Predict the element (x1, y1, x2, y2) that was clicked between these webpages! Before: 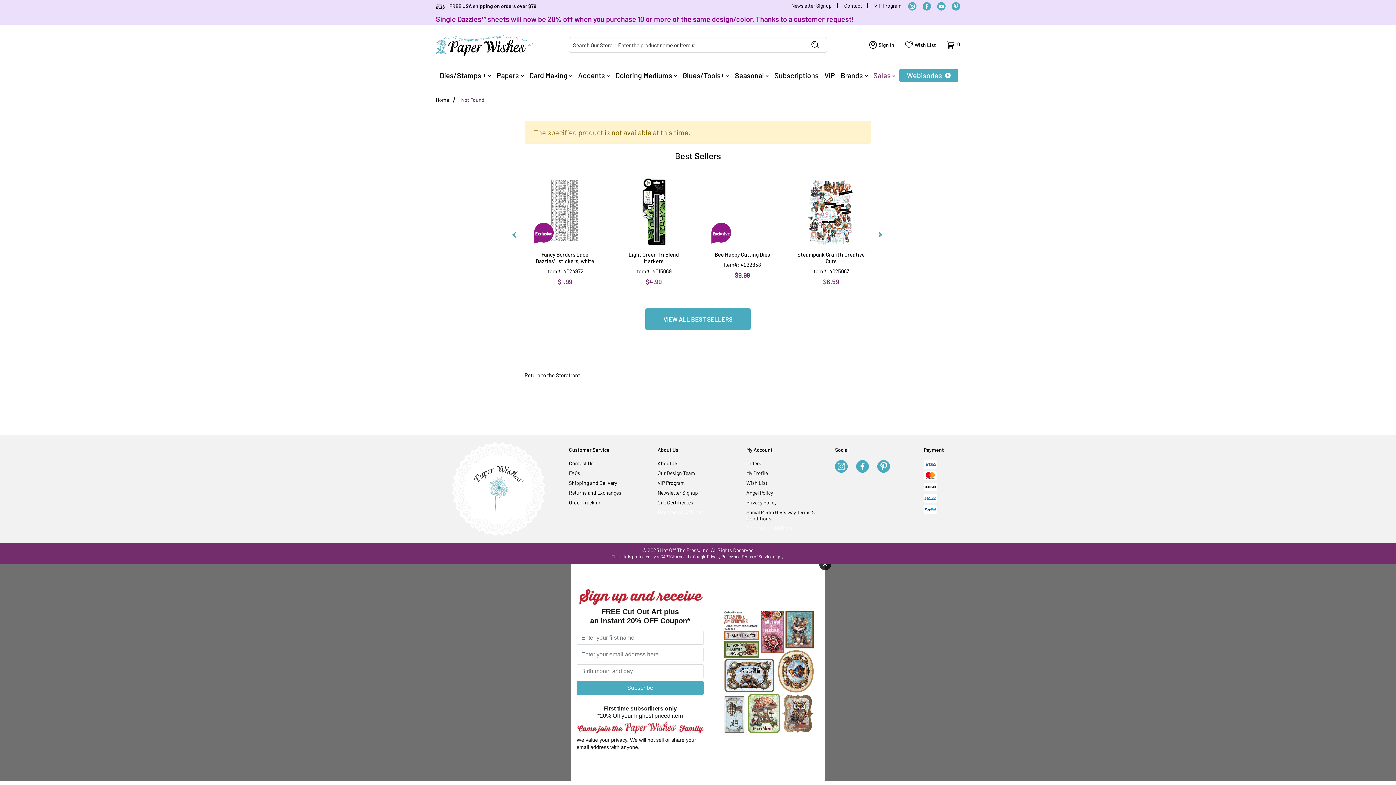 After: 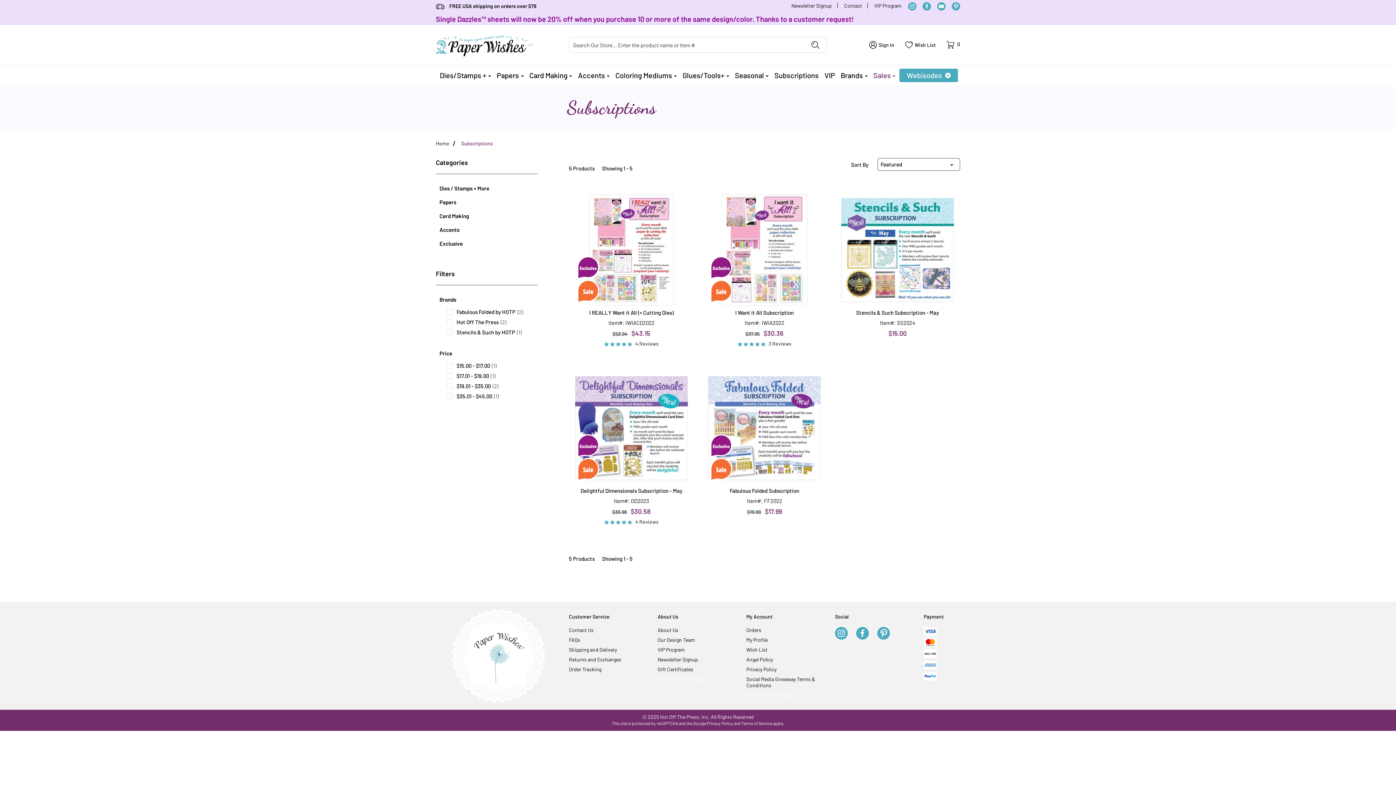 Action: bbox: (772, 65, 820, 85) label: Subscriptions